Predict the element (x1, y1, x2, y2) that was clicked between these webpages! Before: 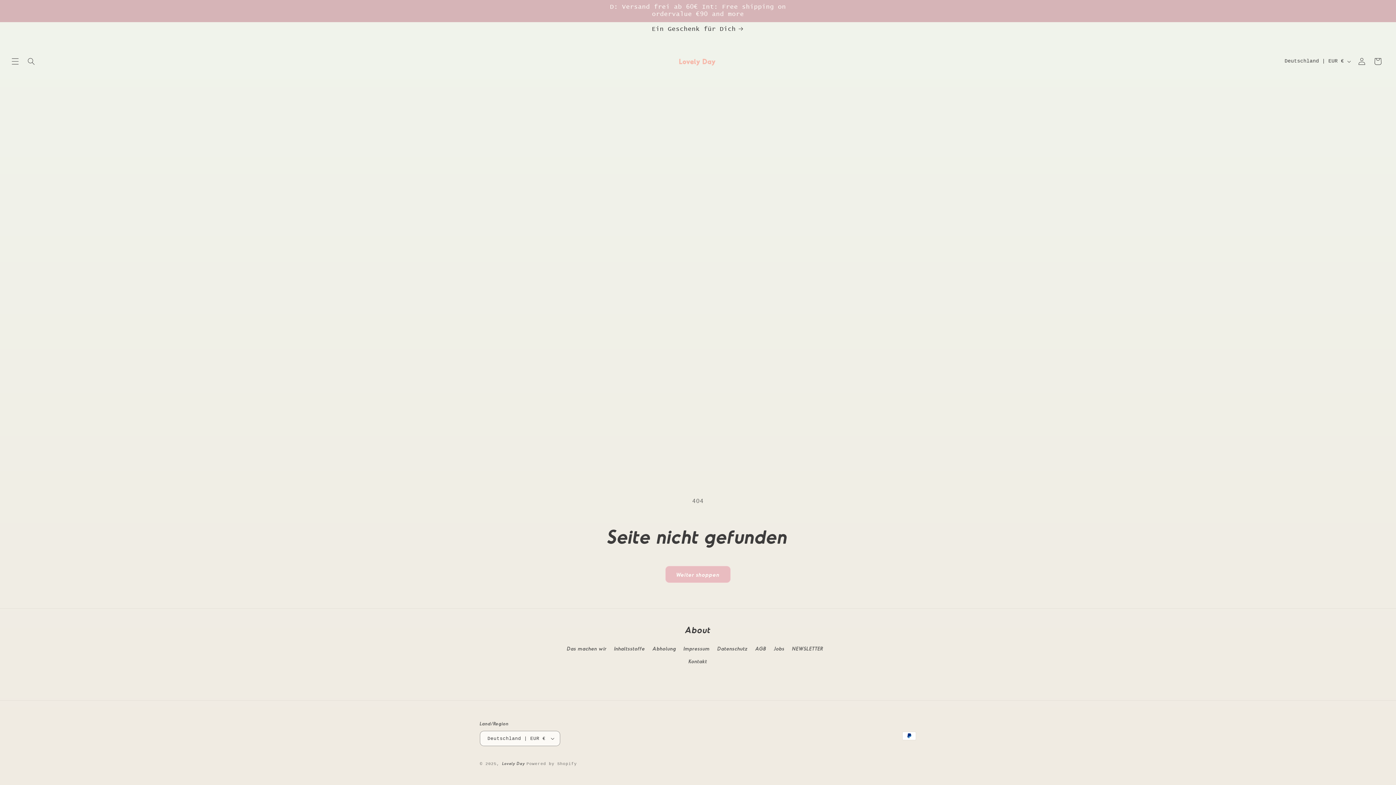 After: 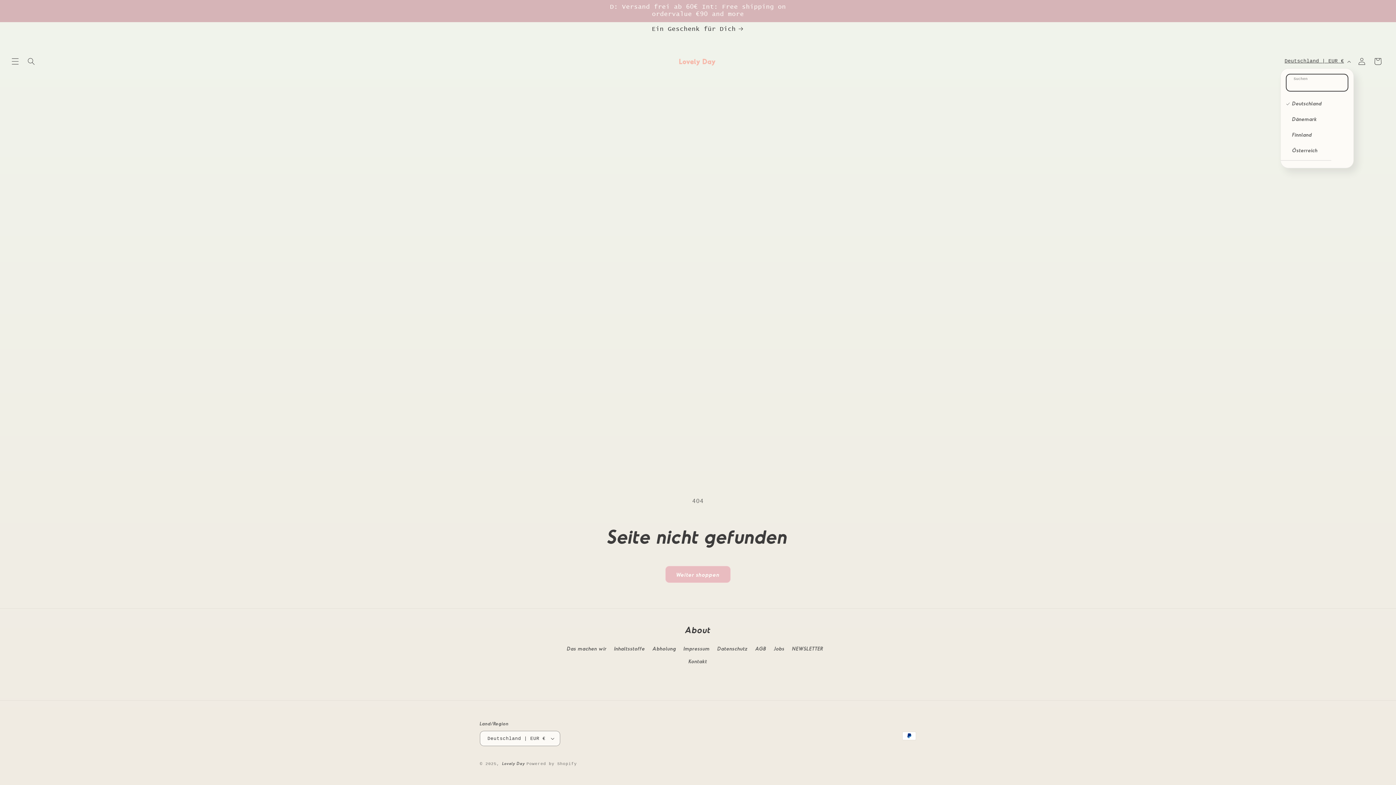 Action: label: Deutschland | EUR € bbox: (1280, 54, 1354, 68)